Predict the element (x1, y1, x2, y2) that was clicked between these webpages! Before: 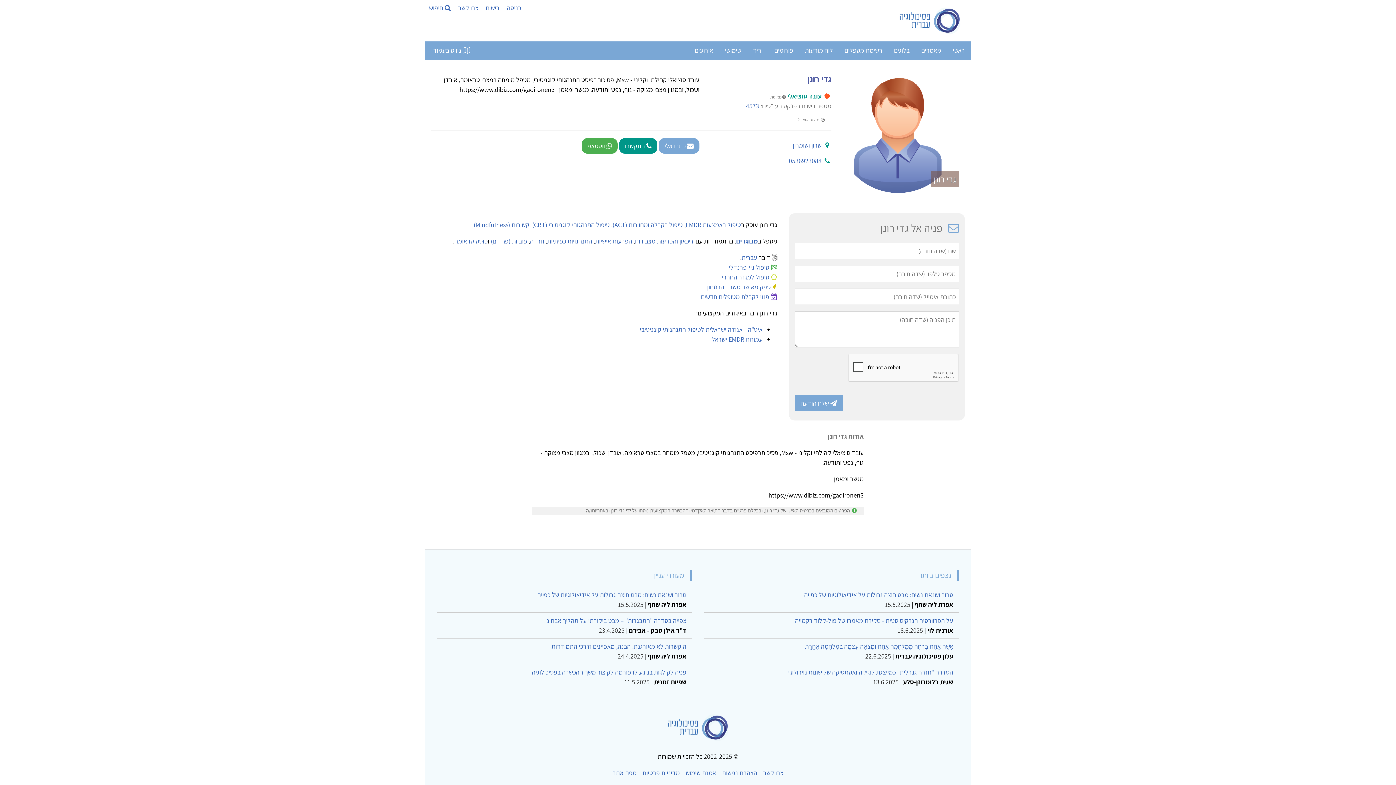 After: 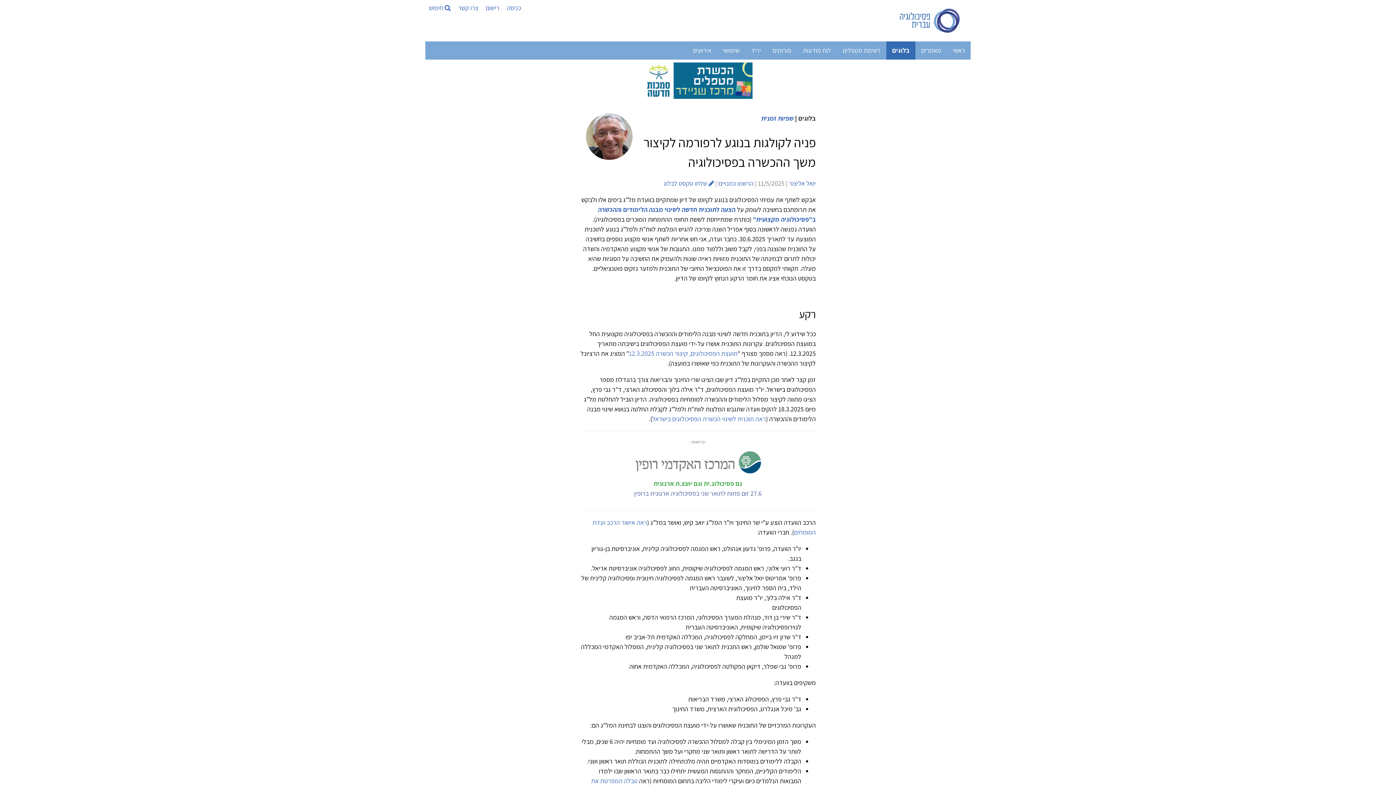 Action: label: פניה לקולגות בנוגע לרפורמה לקיצור משך ההכשרה בפסיכולוגיה bbox: (532, 623, 686, 631)